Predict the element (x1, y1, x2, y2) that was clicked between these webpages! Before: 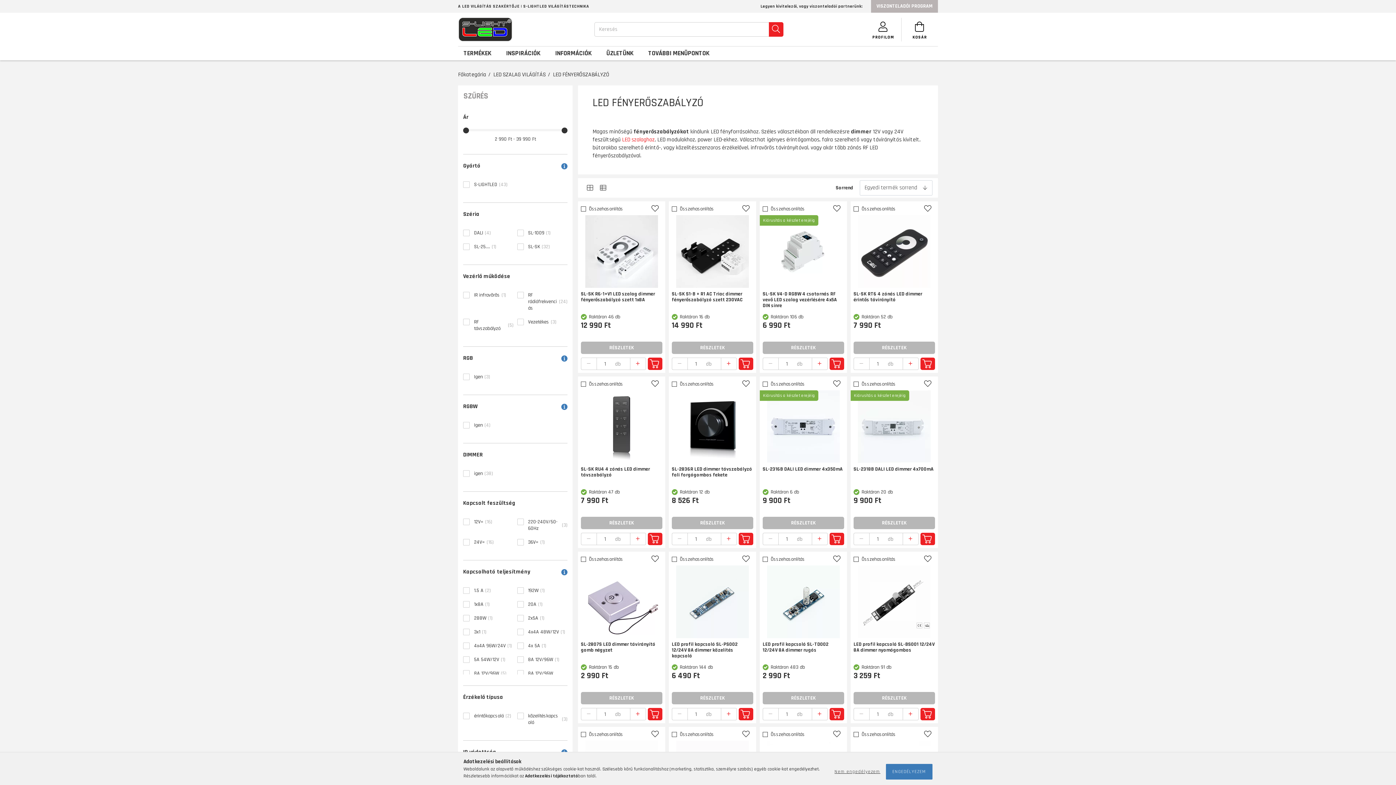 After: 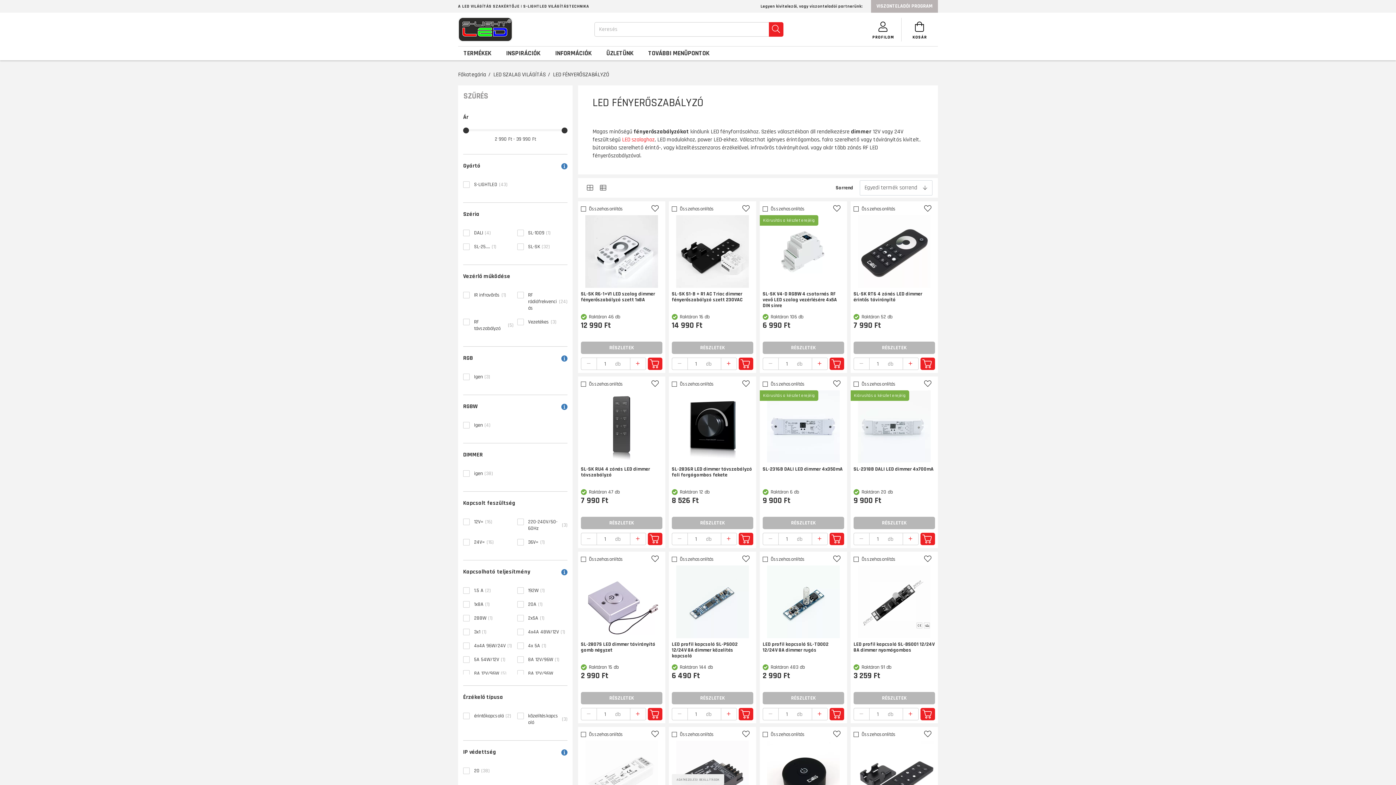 Action: label: ENGEDÉLYEZEM bbox: (886, 764, 932, 780)